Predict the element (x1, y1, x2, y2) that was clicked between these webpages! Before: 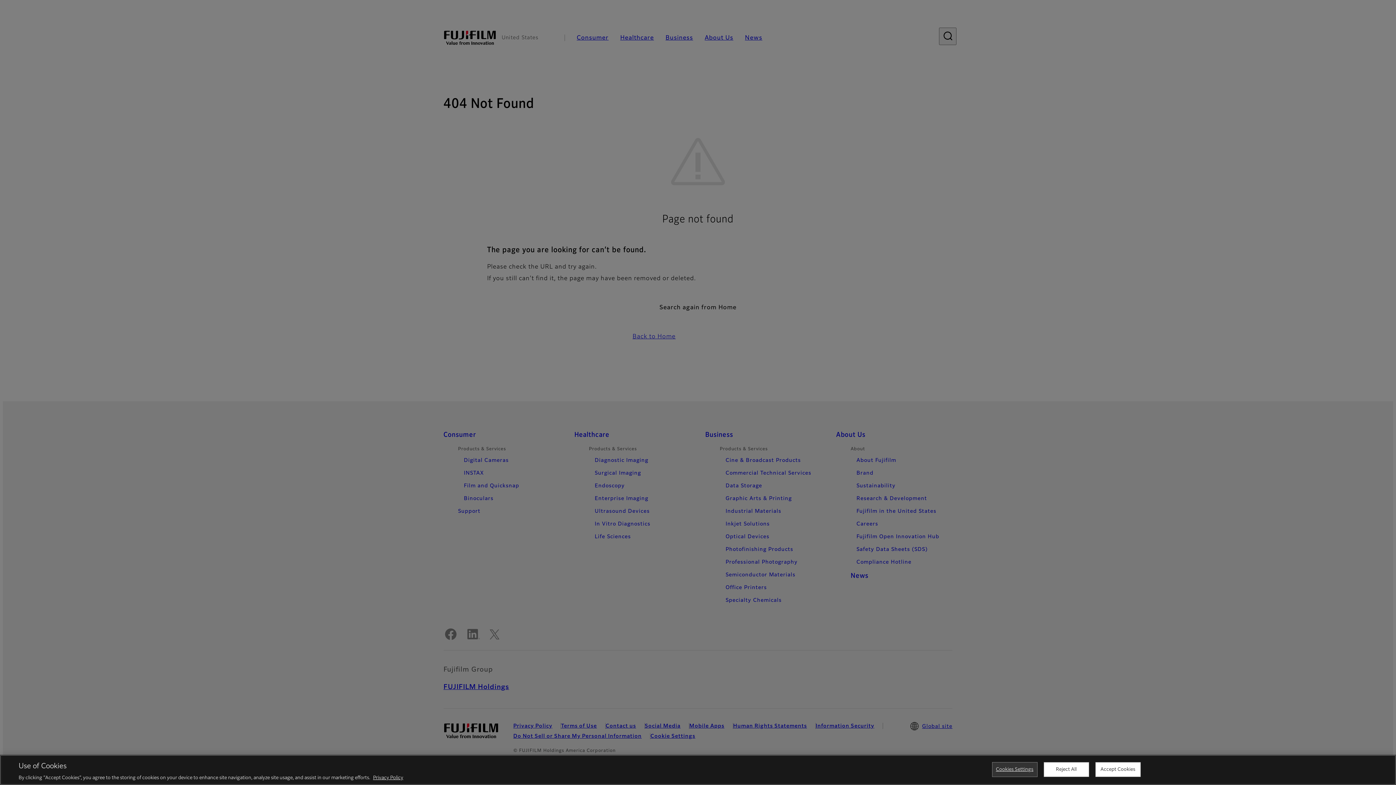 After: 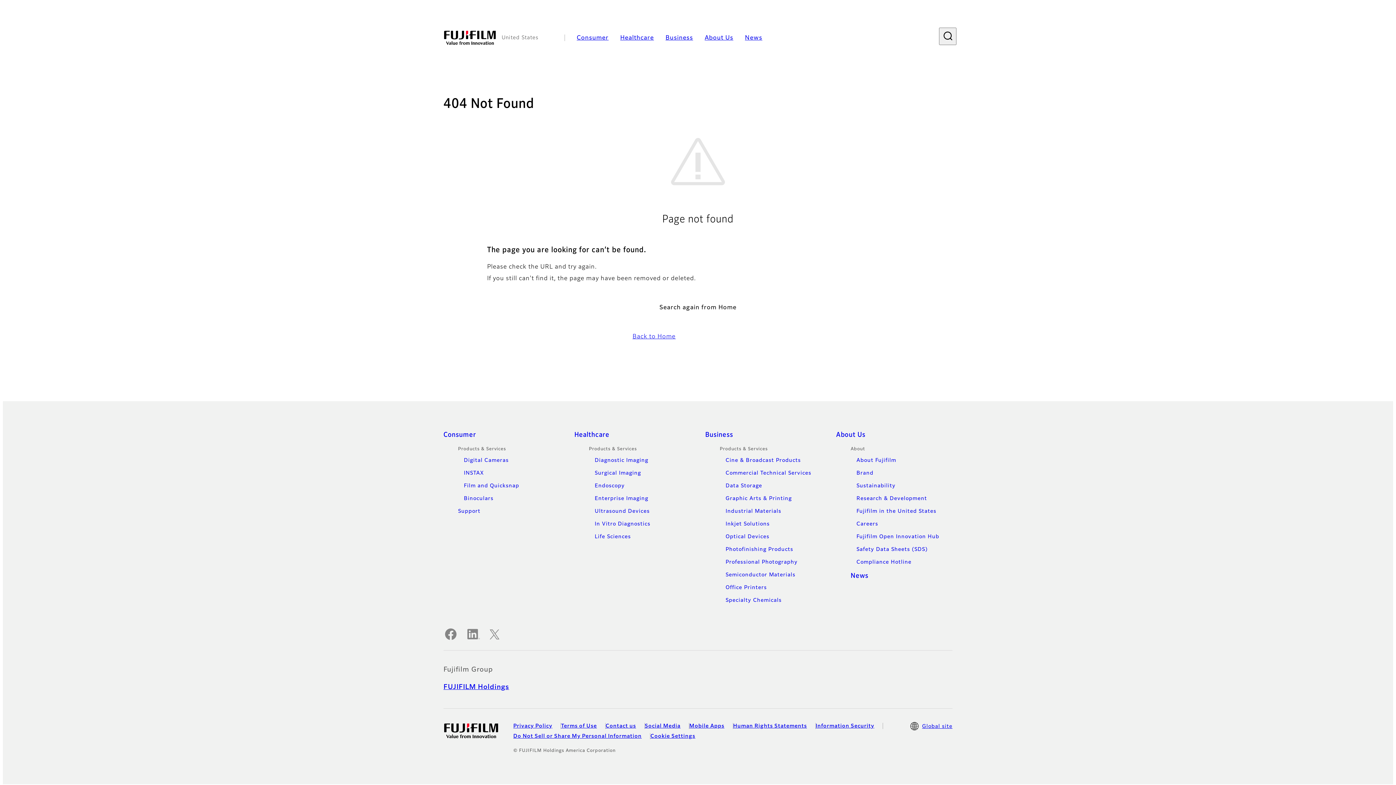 Action: bbox: (1095, 762, 1140, 777) label: Accept Cookies